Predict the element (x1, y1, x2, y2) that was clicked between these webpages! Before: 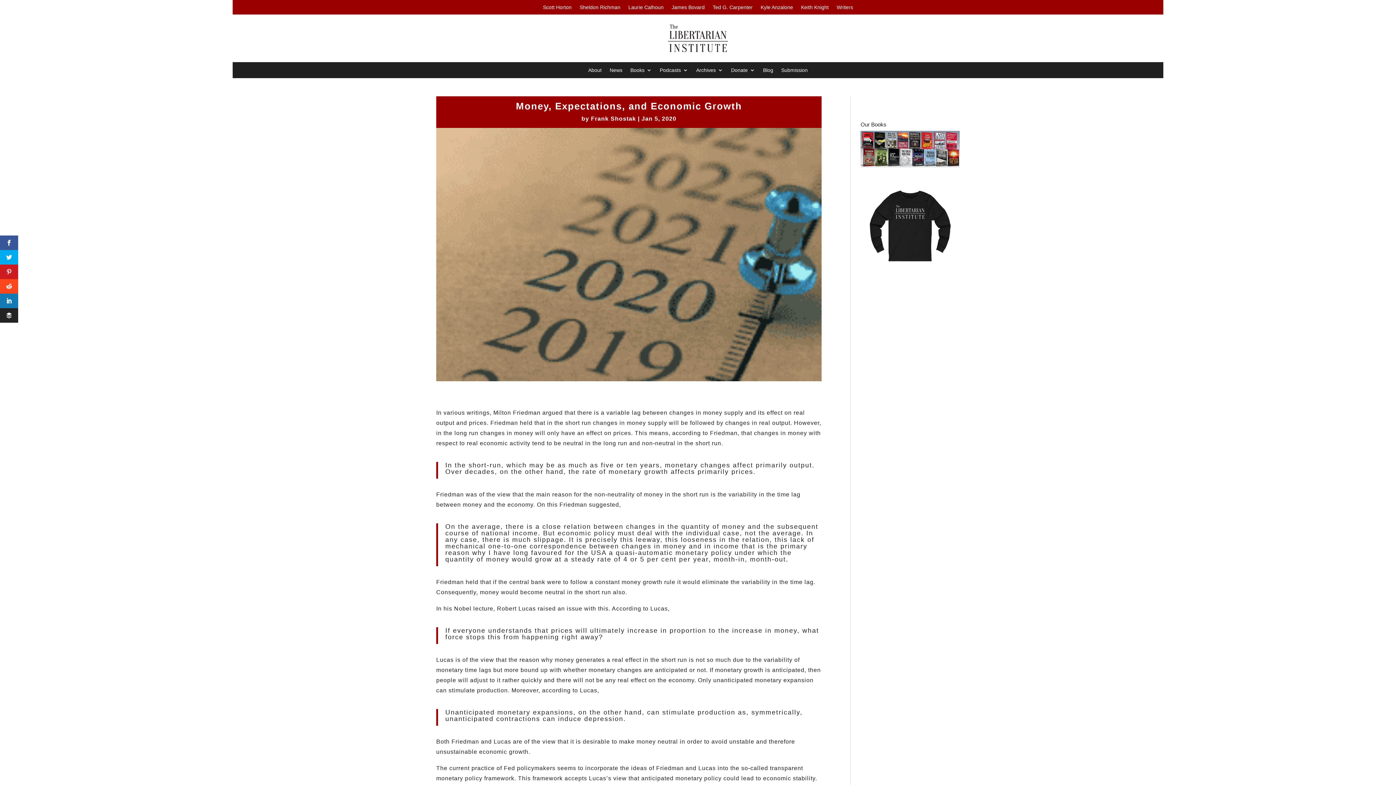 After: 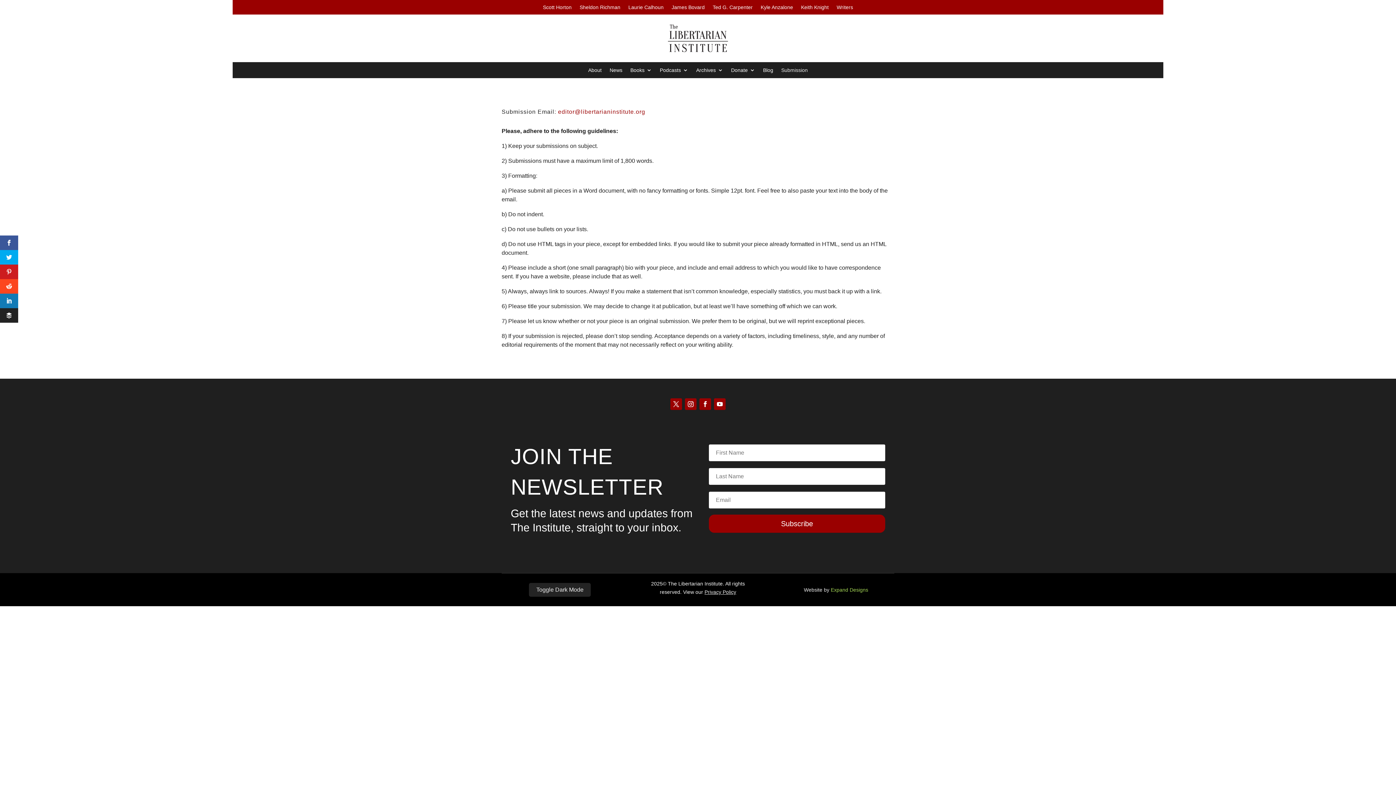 Action: bbox: (781, 67, 808, 75) label: Submission